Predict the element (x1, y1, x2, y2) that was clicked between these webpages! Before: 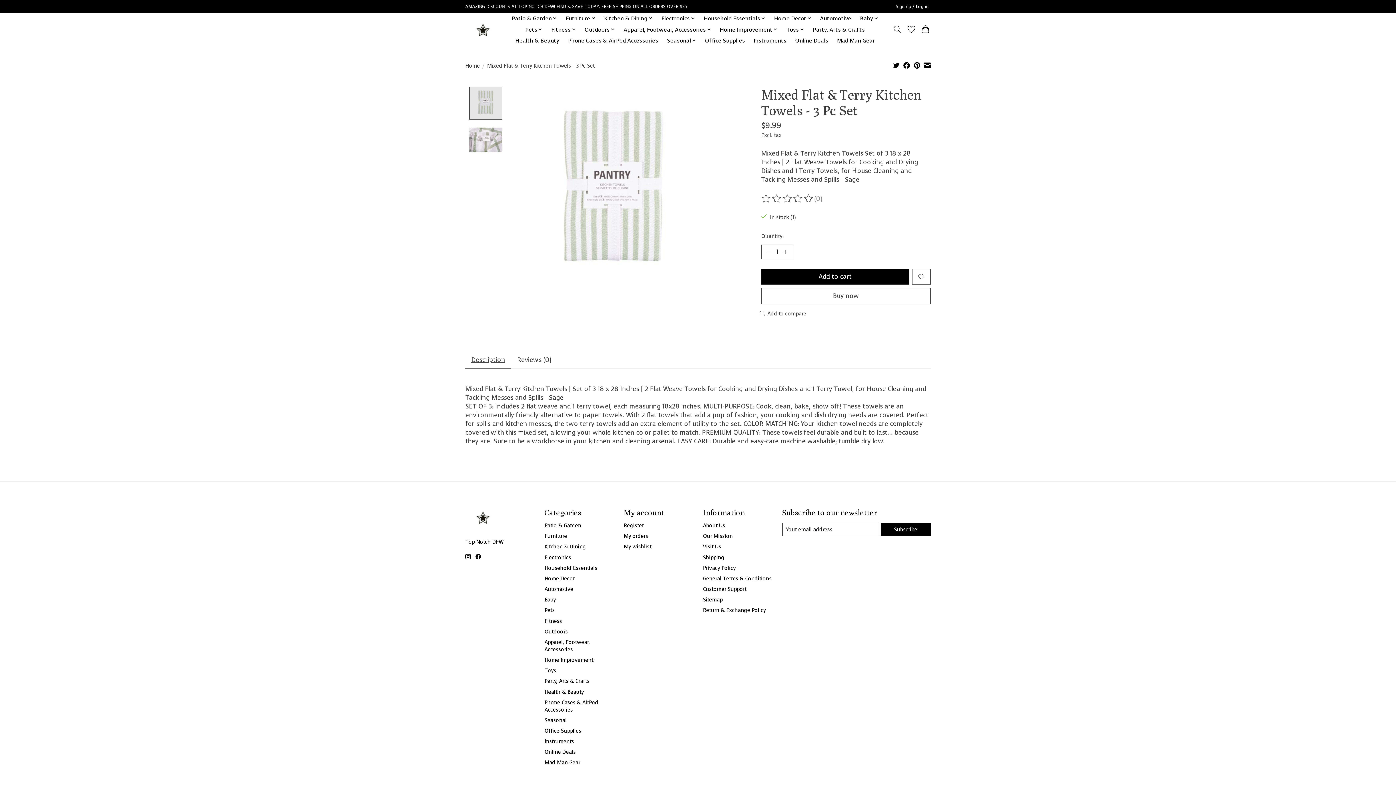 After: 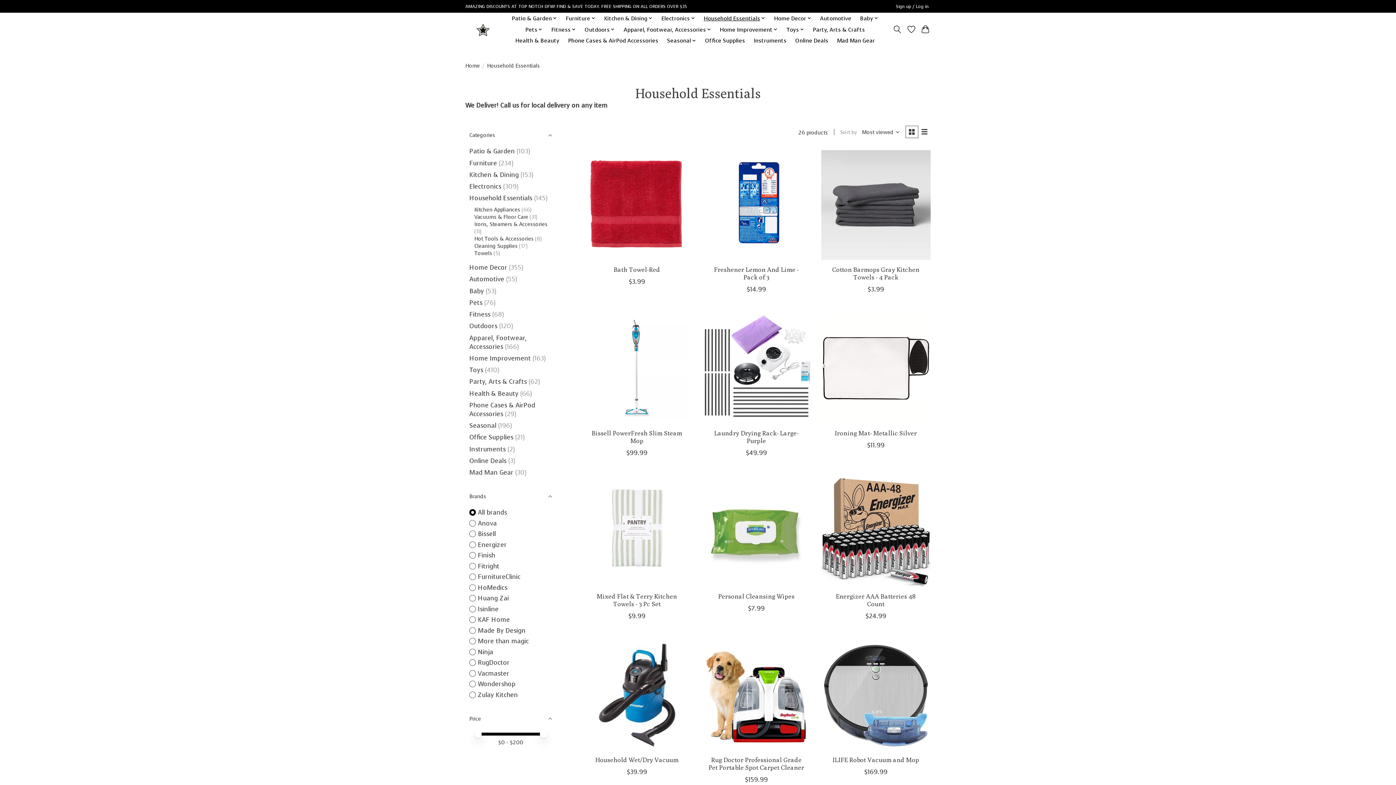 Action: bbox: (701, 12, 768, 23) label: Household Essentials